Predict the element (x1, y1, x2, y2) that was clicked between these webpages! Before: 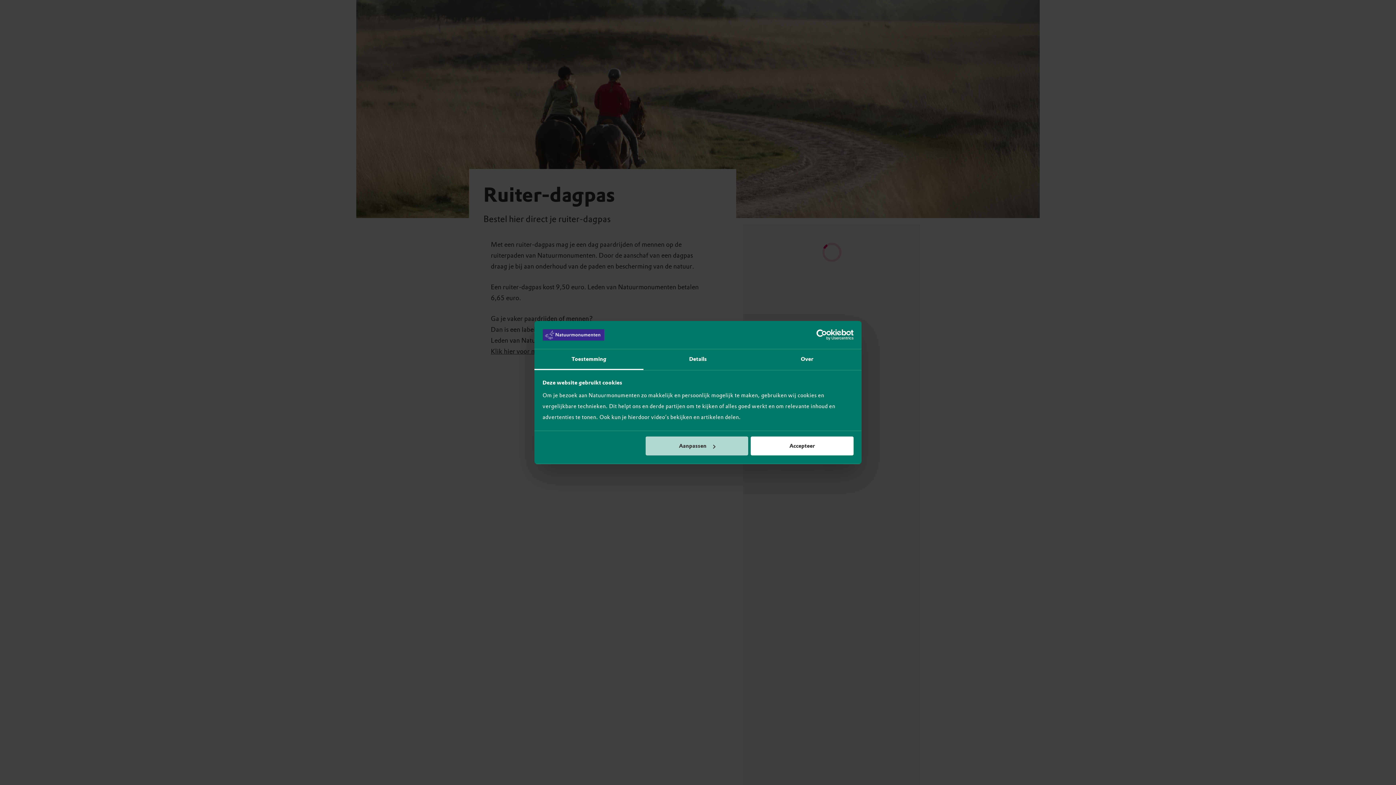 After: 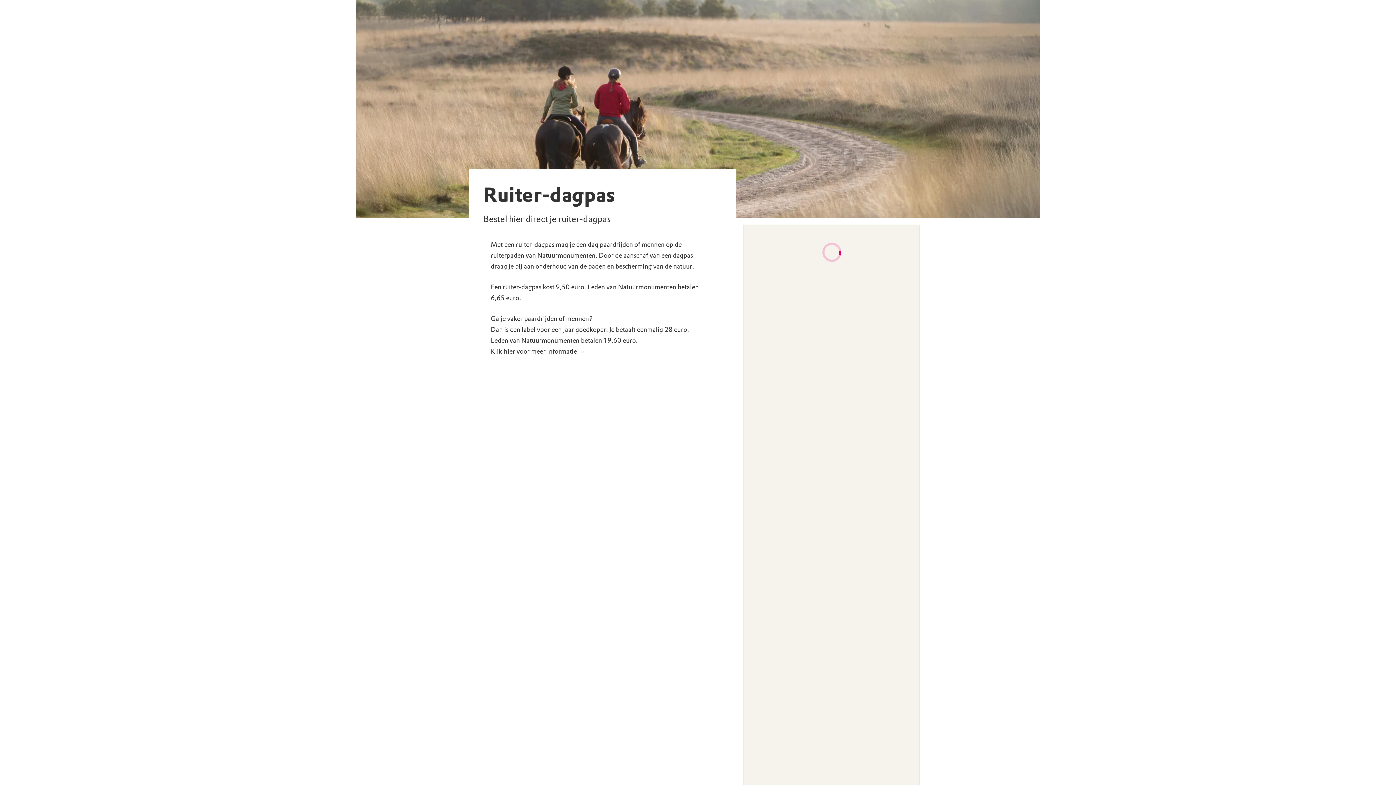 Action: label: Accepteer bbox: (751, 436, 853, 455)